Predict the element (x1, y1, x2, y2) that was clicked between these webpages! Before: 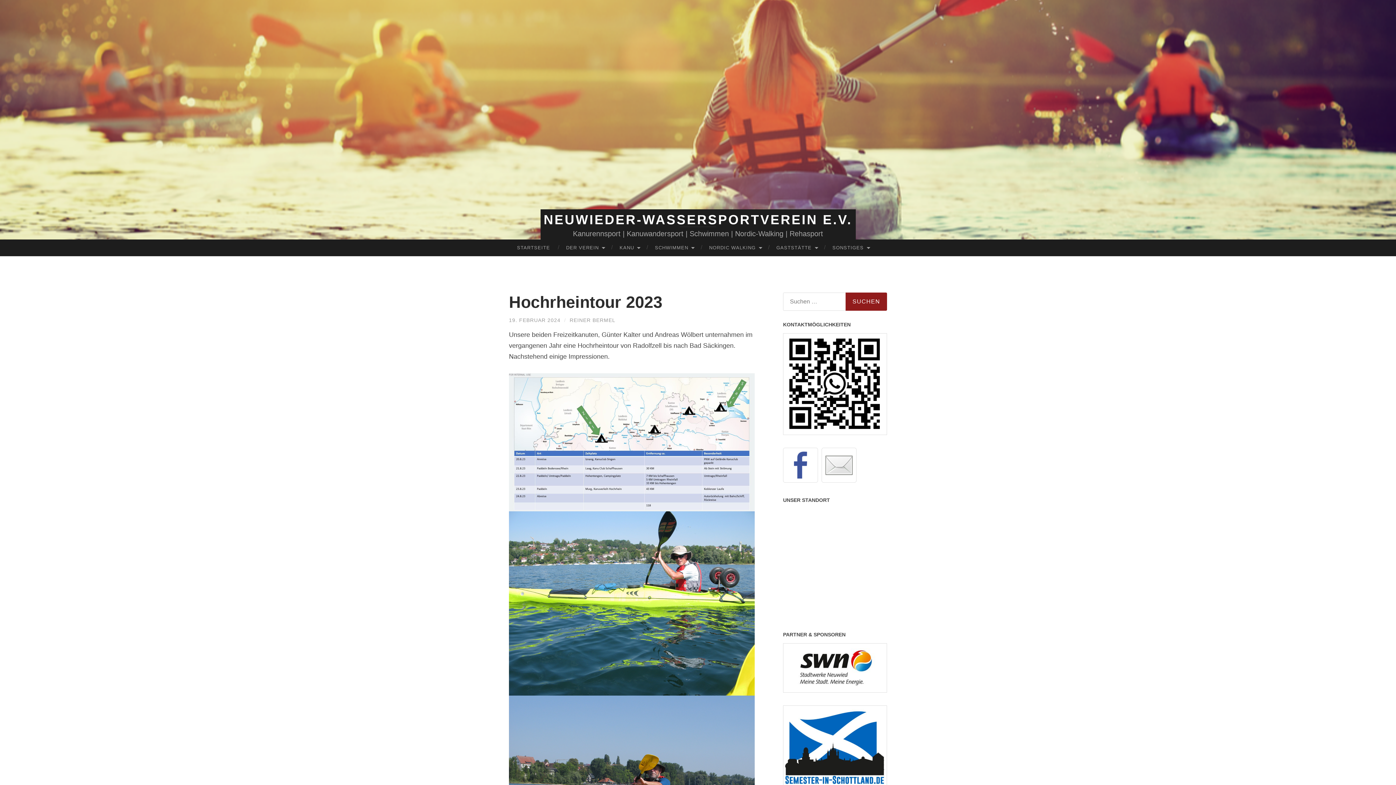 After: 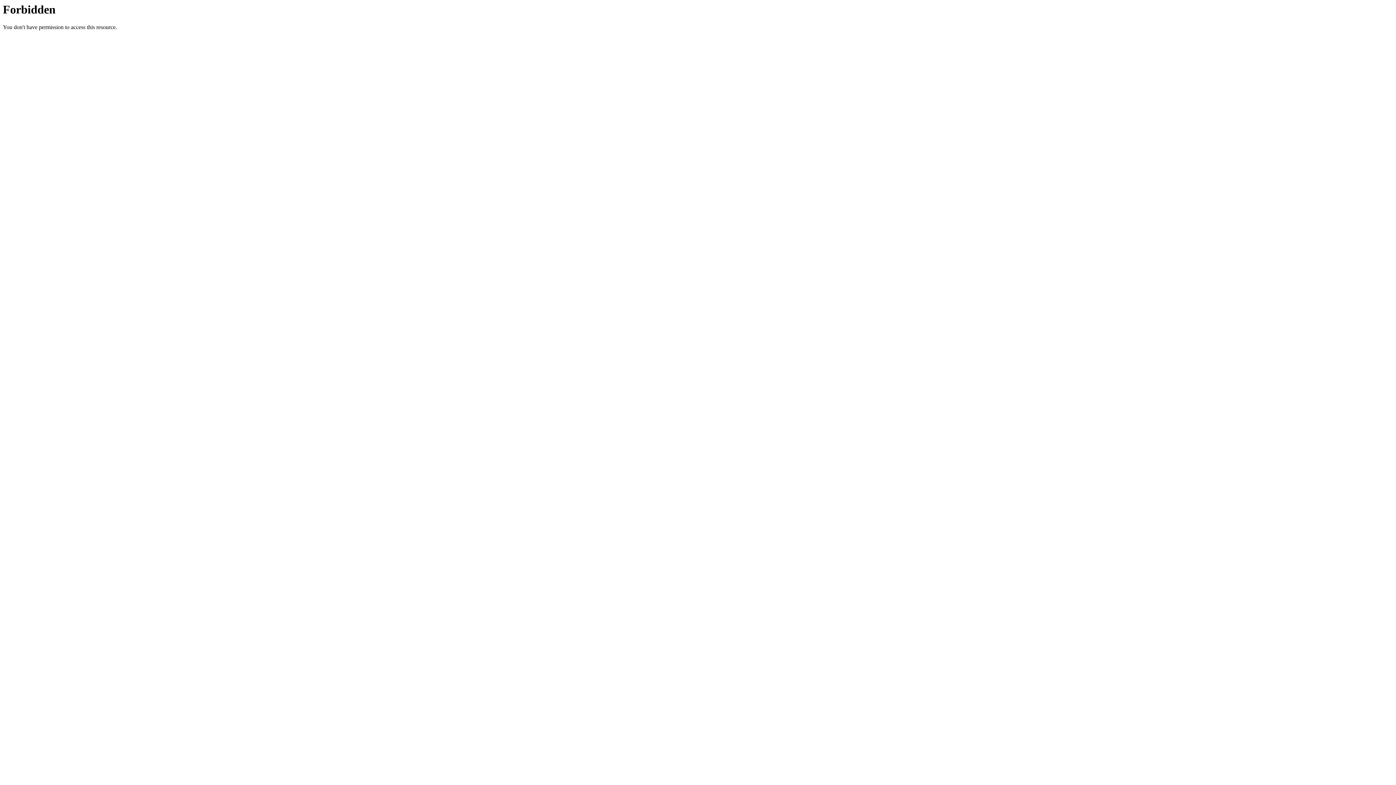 Action: bbox: (783, 688, 887, 694)